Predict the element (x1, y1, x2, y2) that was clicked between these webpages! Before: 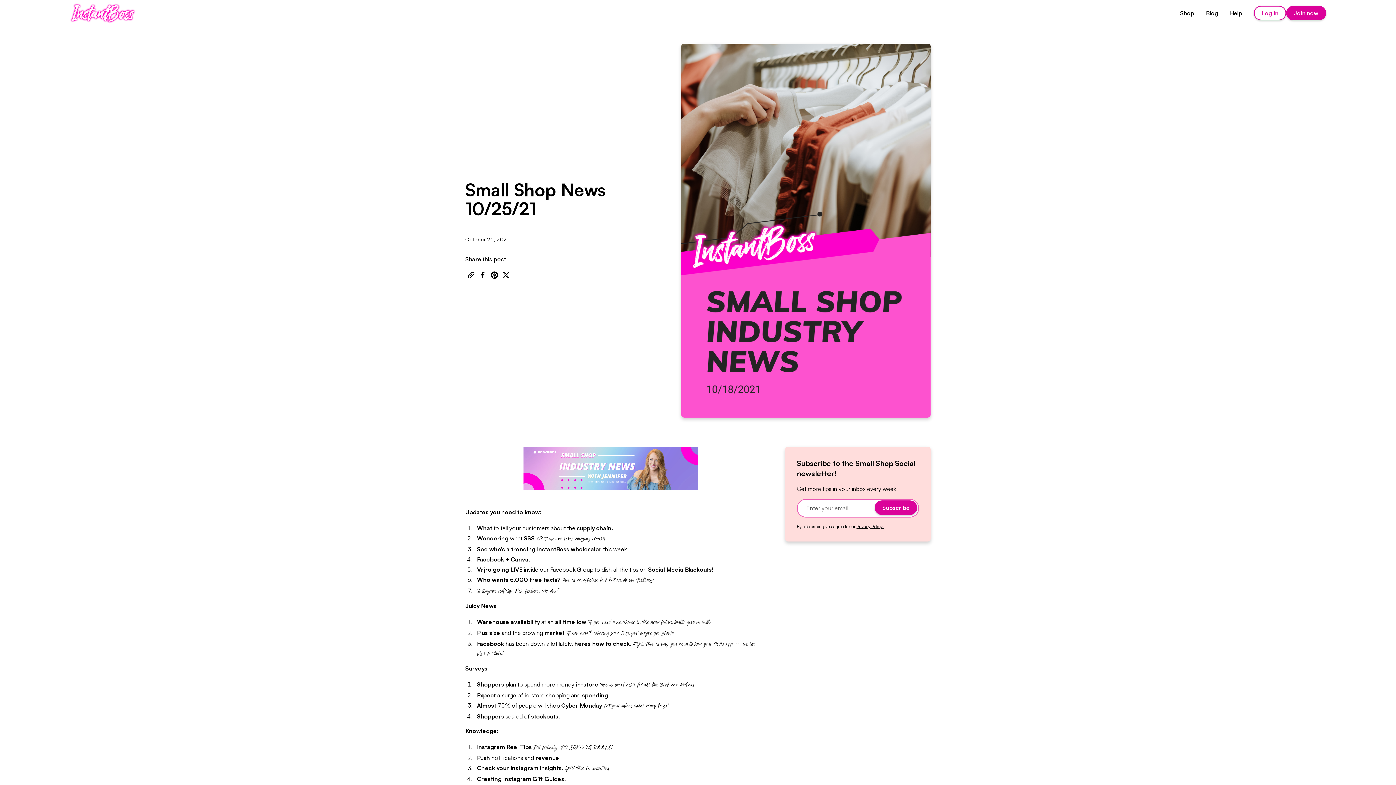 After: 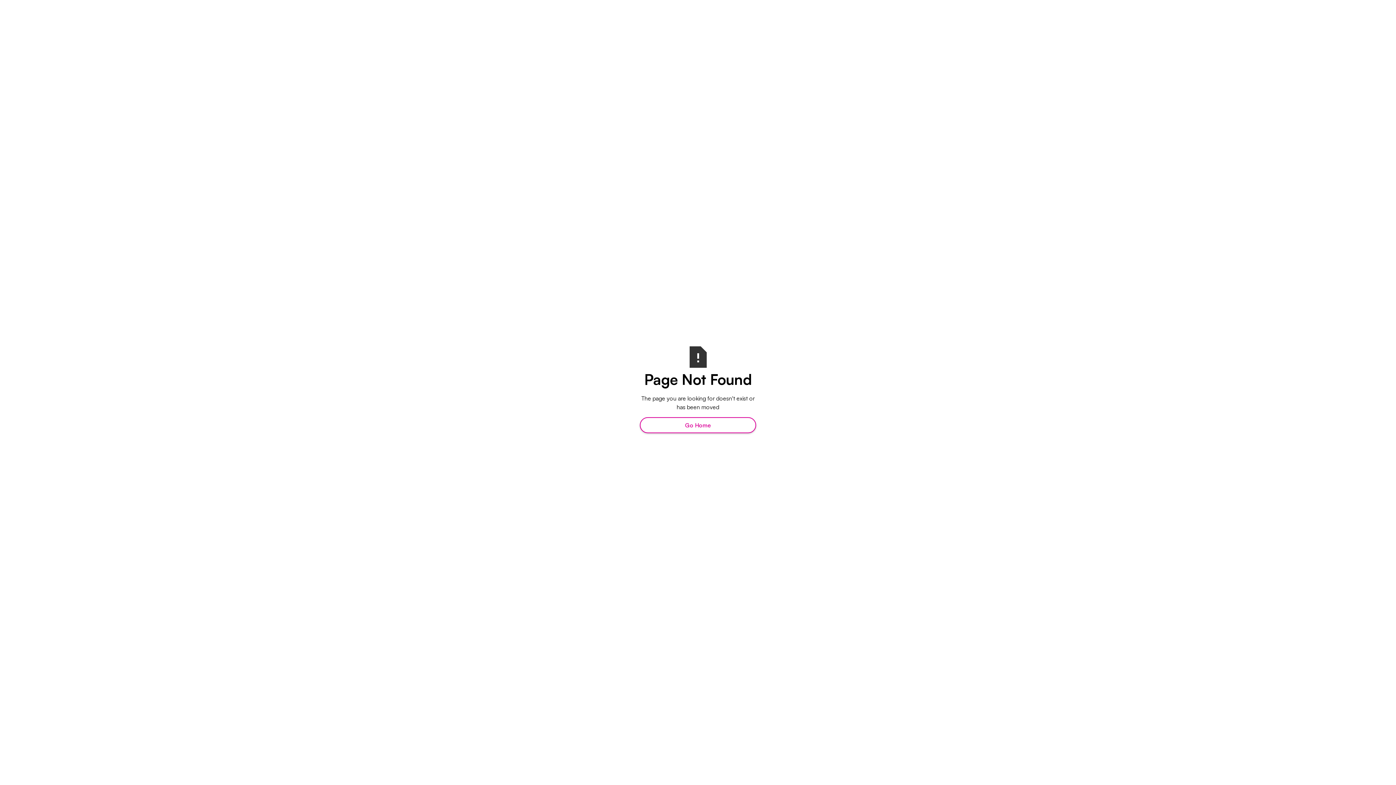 Action: bbox: (570, 545, 601, 552) label: wholesaler